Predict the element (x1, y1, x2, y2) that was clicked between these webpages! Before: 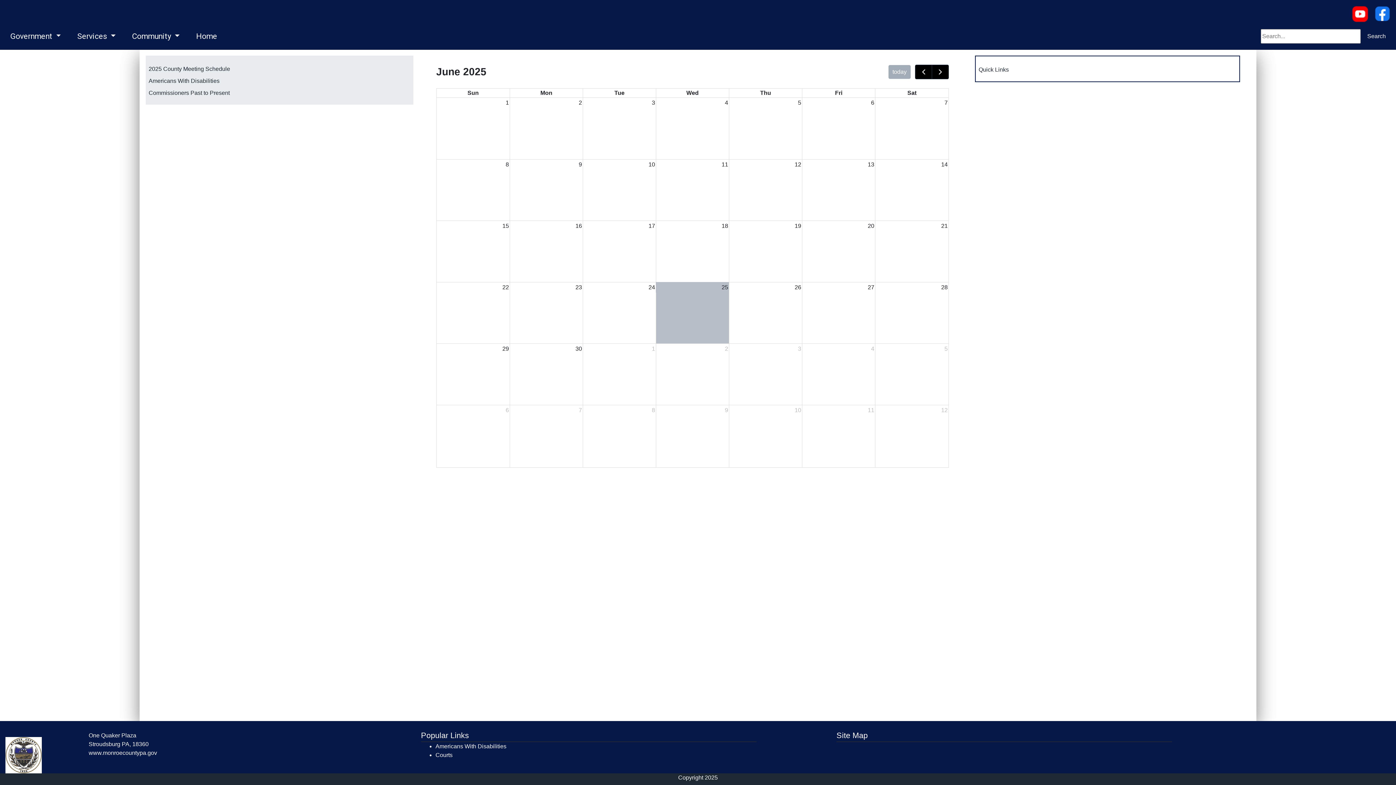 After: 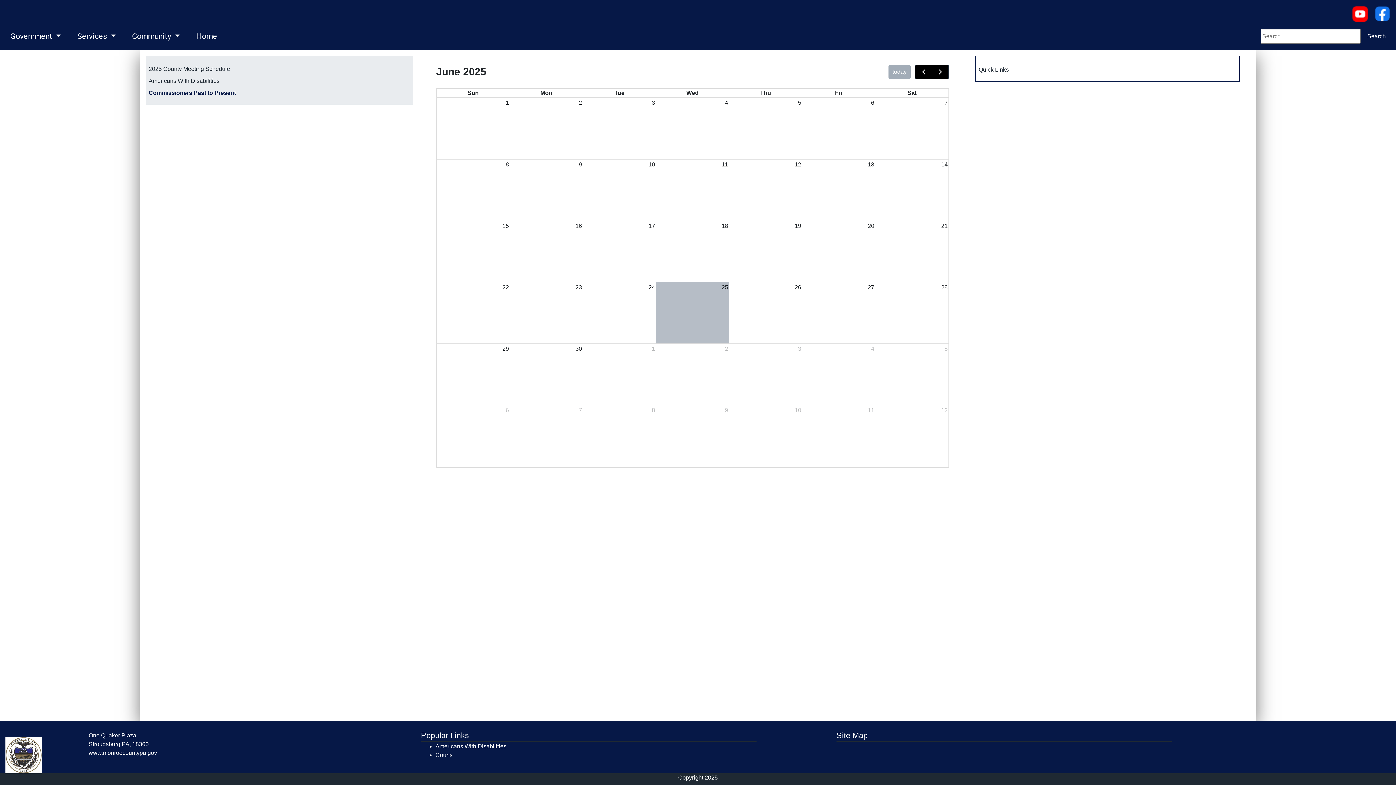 Action: bbox: (145, 86, 413, 98) label: Commissioners Past to Present